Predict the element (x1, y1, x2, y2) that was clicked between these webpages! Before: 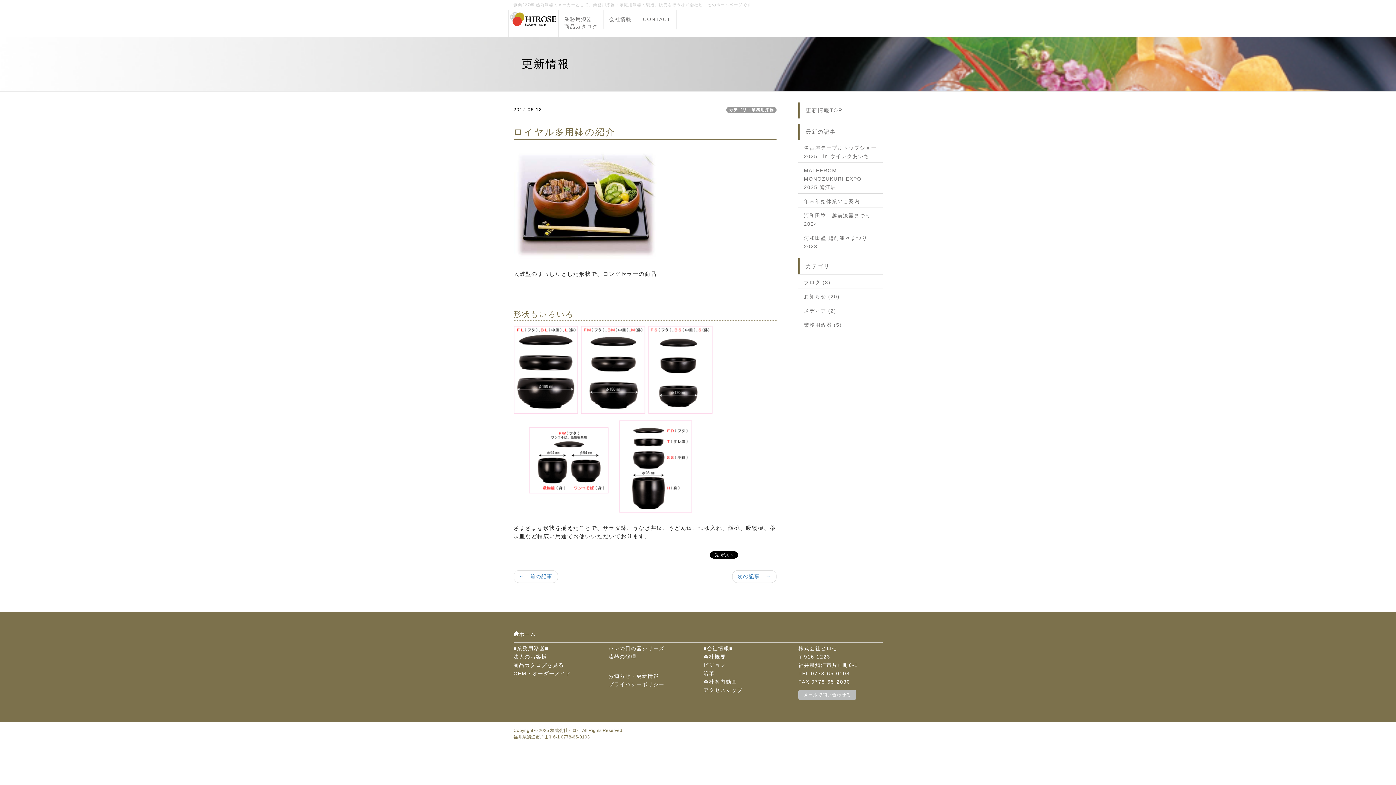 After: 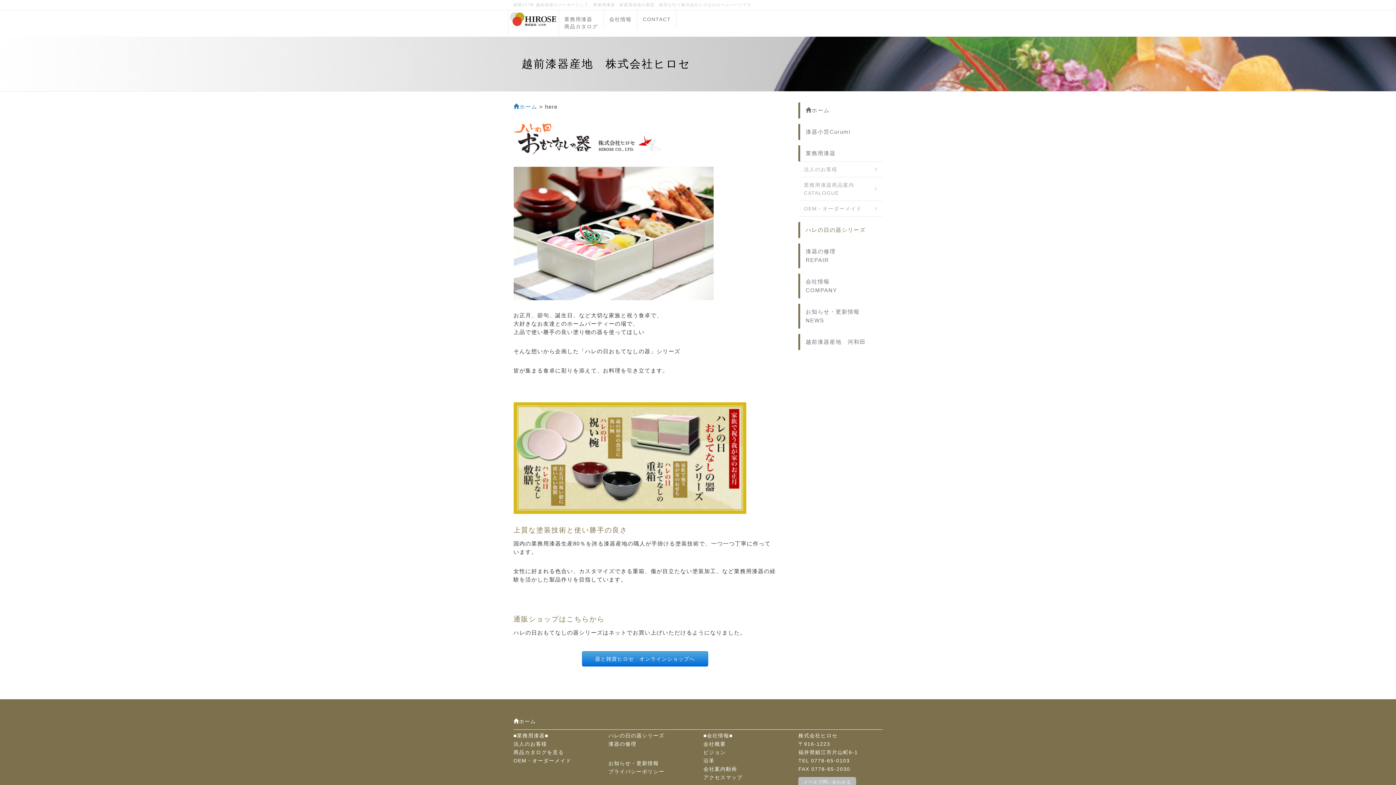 Action: bbox: (608, 645, 664, 651) label: ハレの日の器シリーズ